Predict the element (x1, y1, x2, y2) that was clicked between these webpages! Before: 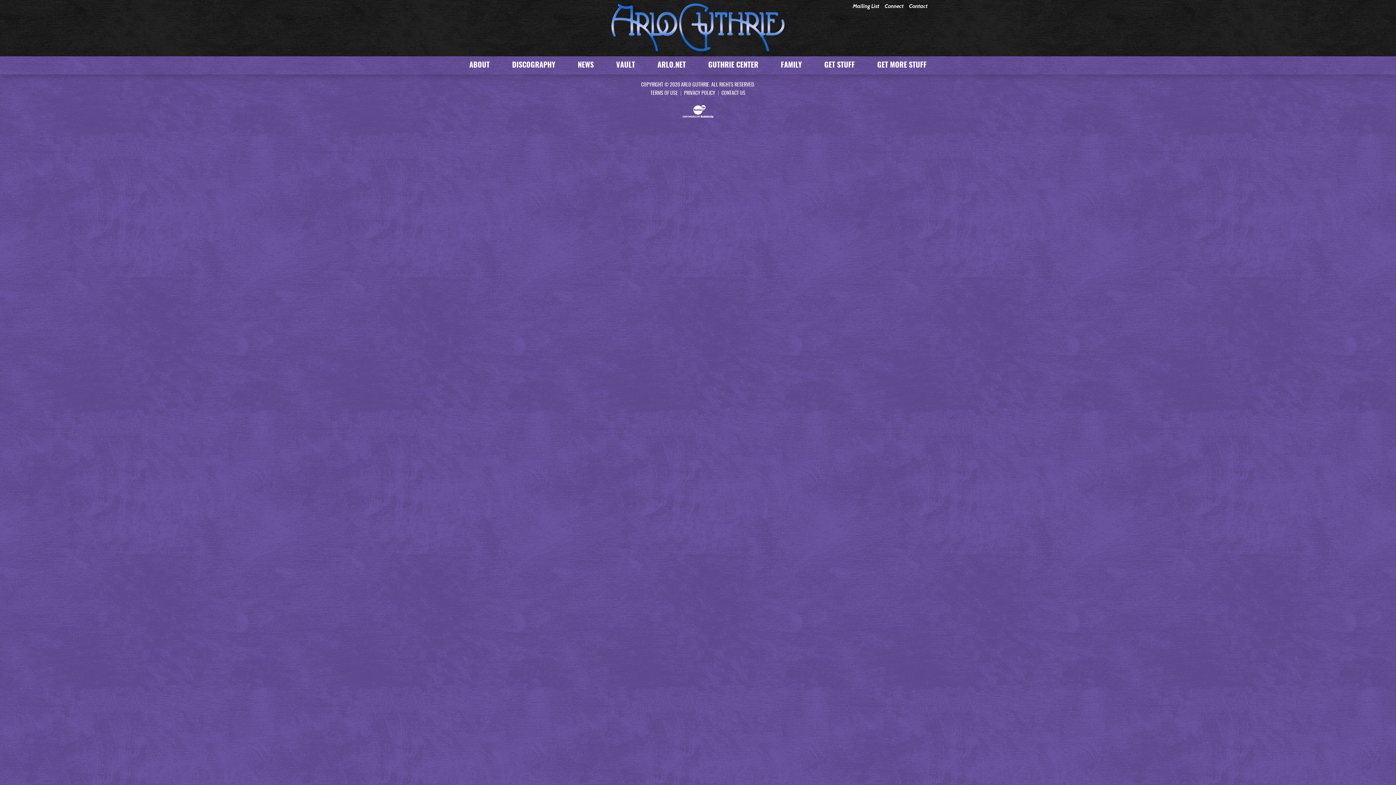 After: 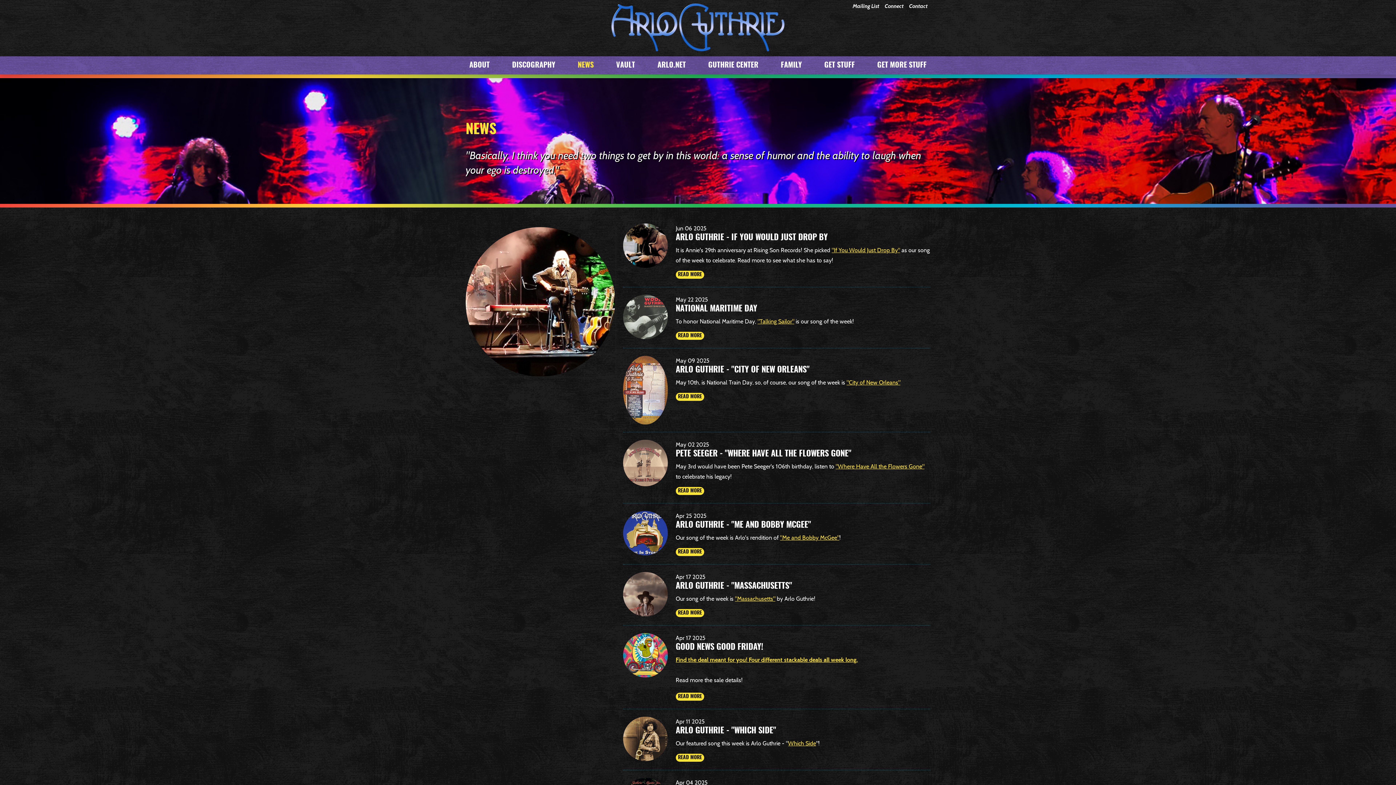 Action: label: NEWS bbox: (574, 56, 597, 74)